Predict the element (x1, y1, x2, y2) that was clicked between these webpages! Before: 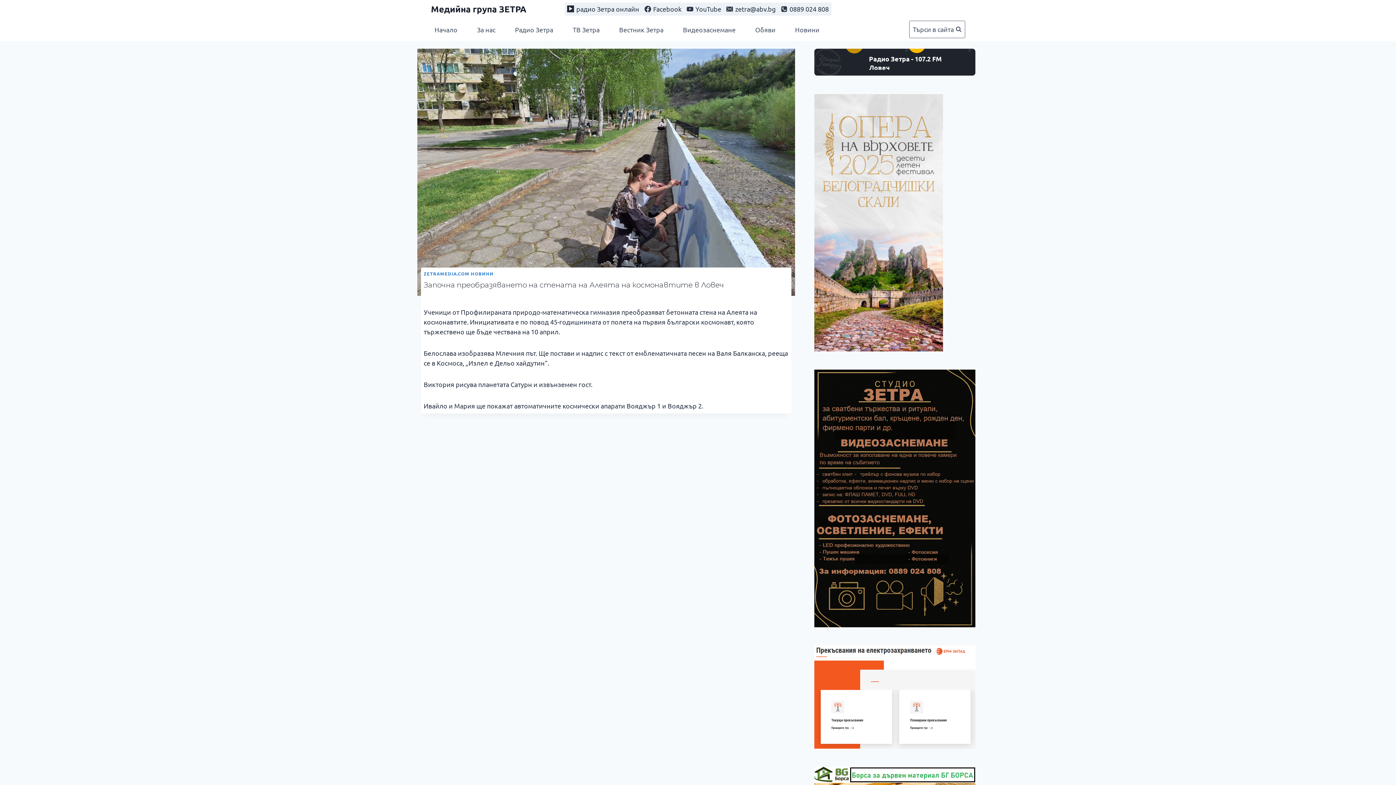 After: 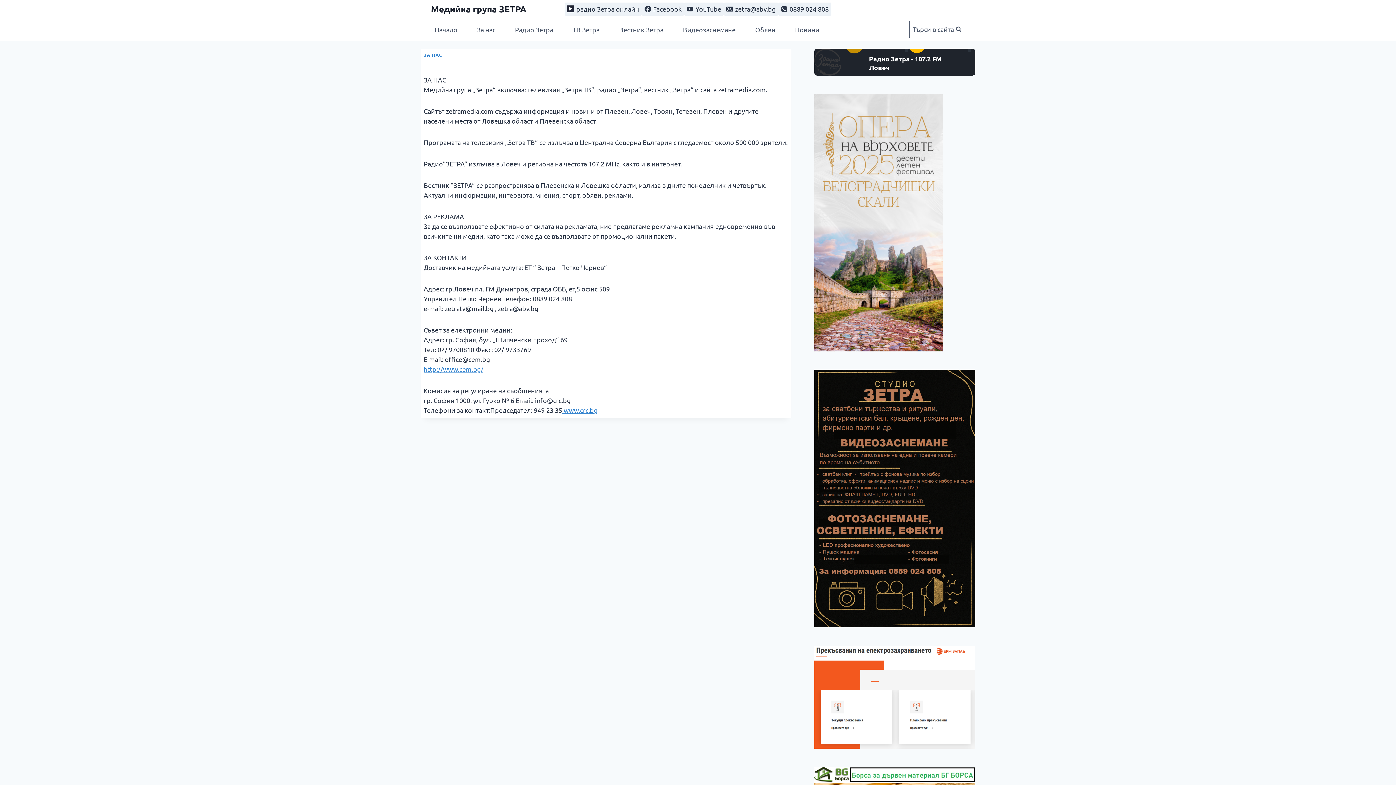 Action: bbox: (473, 24, 499, 34) label: За нас